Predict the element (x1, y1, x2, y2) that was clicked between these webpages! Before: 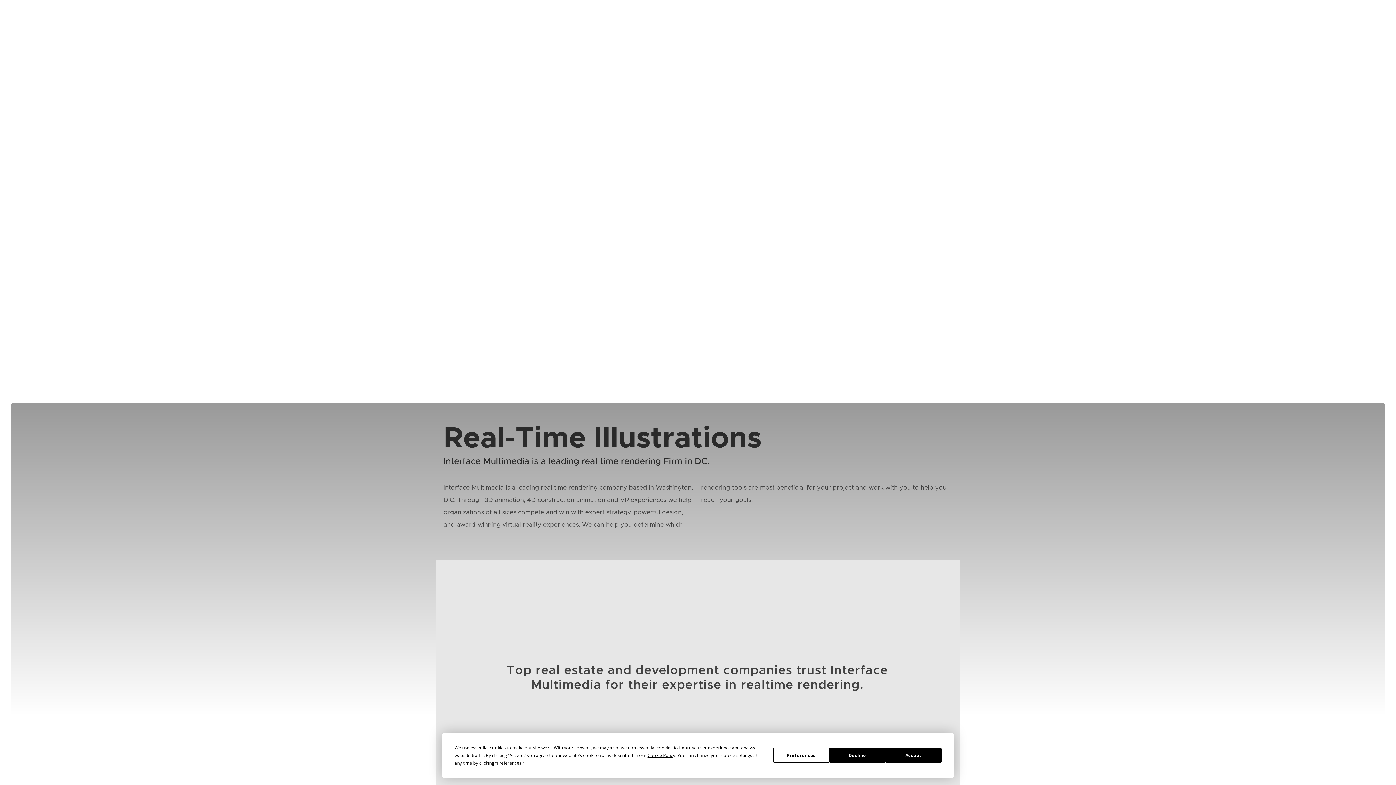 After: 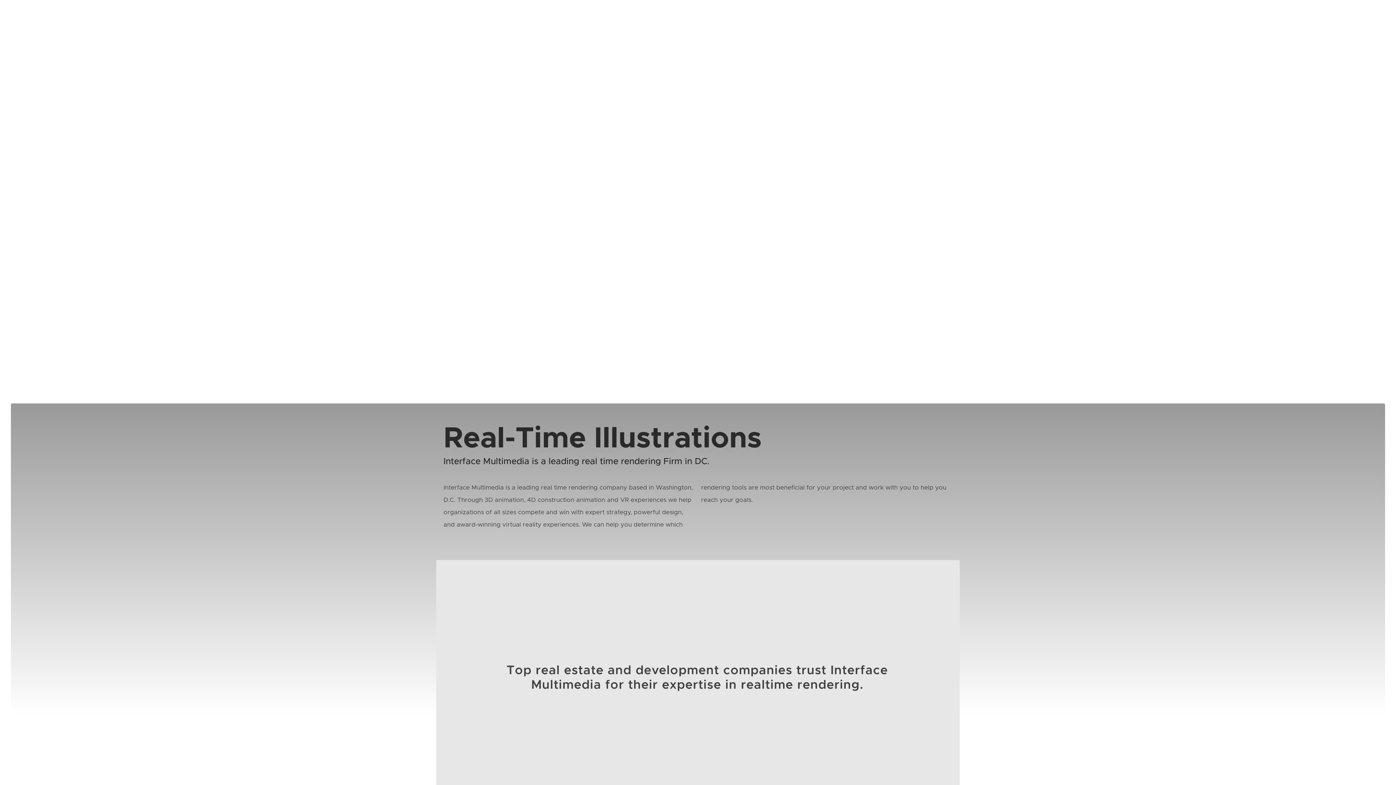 Action: label: Accept bbox: (885, 748, 941, 763)